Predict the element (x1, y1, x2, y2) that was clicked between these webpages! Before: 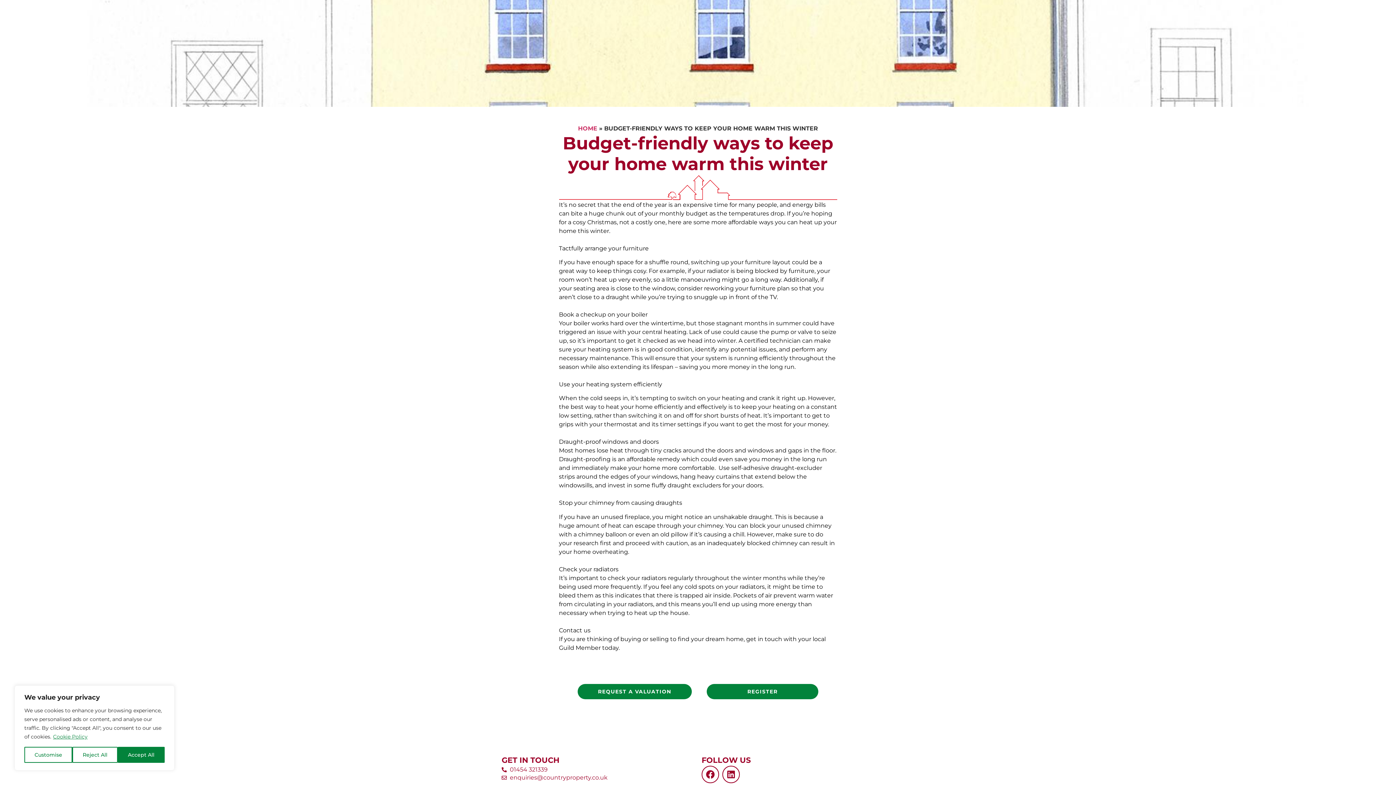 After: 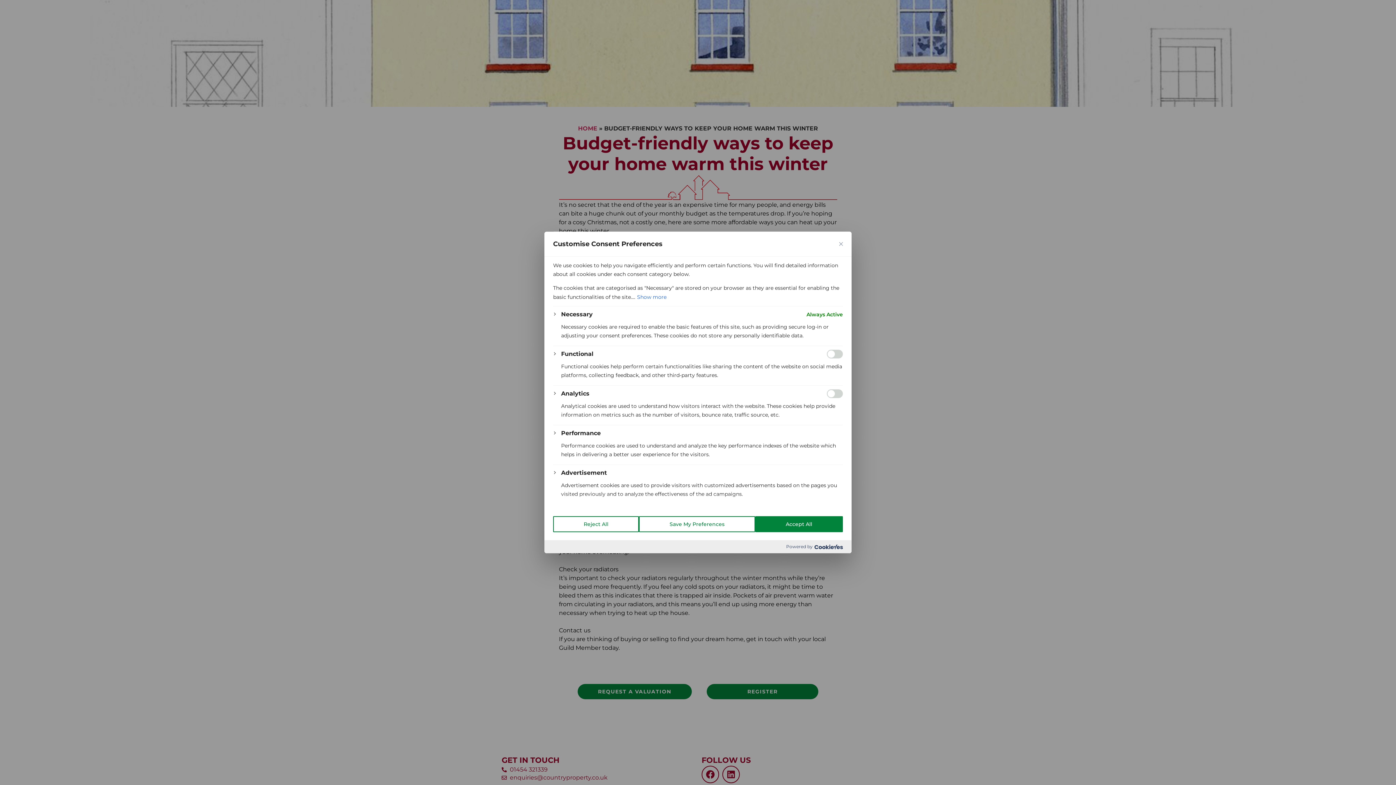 Action: label: Customise bbox: (24, 747, 72, 763)